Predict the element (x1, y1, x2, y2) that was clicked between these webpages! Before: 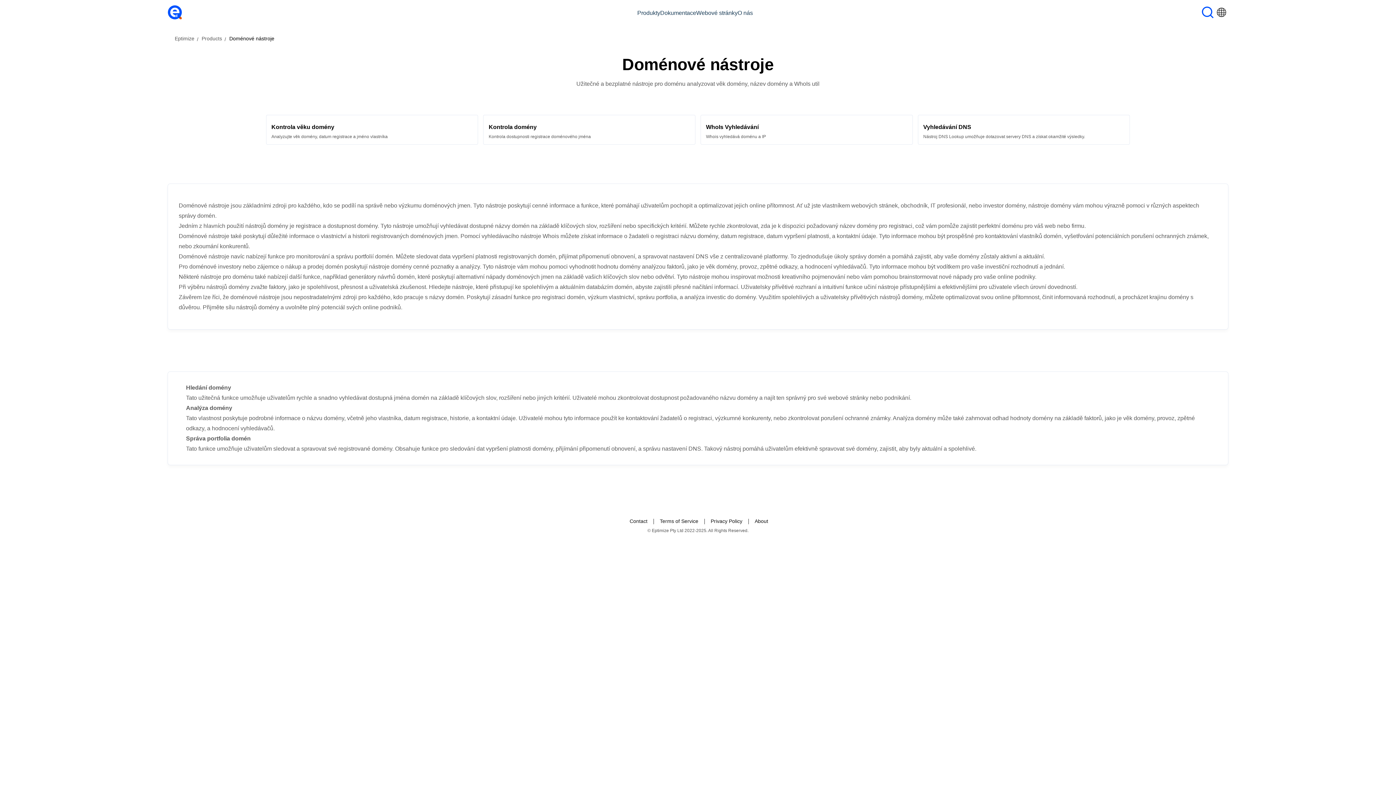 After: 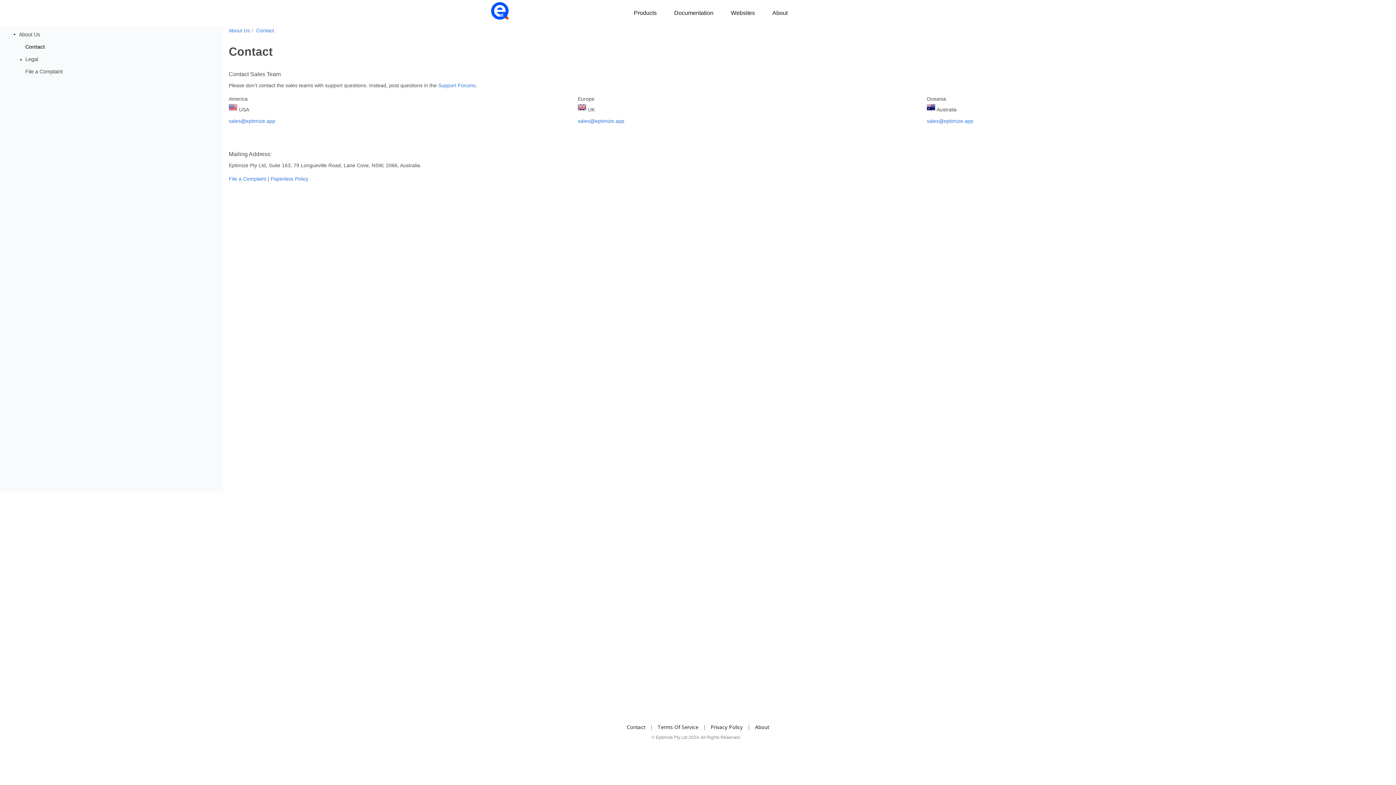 Action: bbox: (629, 518, 647, 524) label: Contact